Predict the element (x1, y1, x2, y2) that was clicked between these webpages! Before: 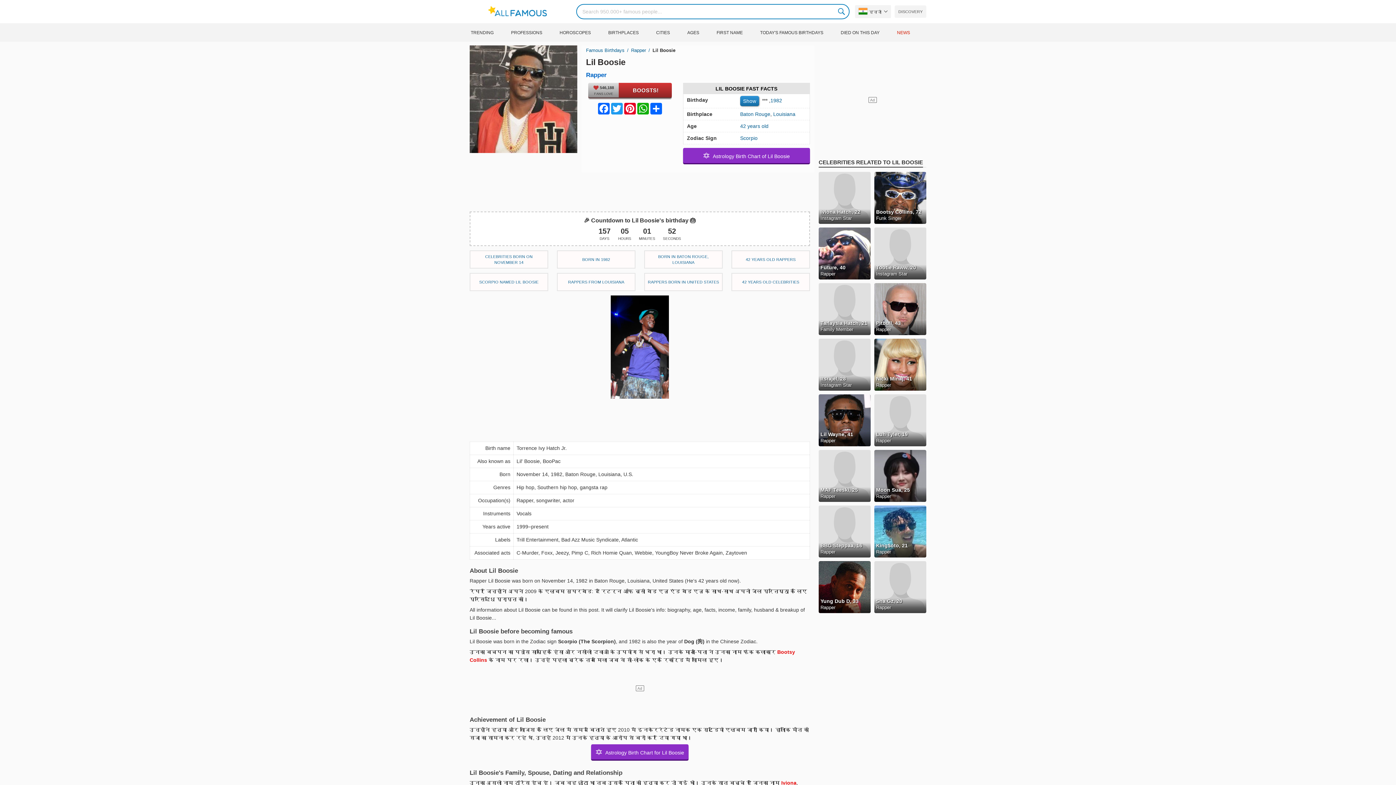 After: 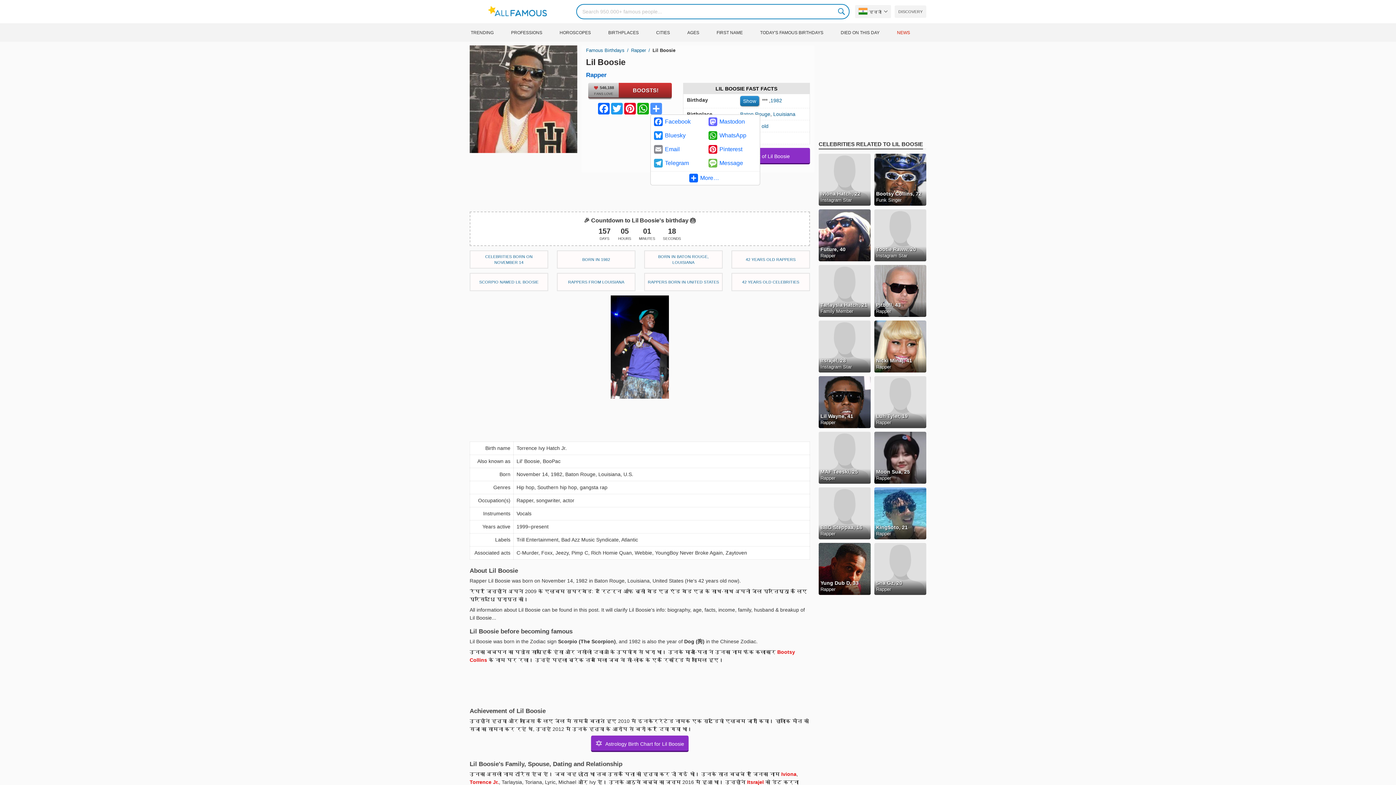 Action: label: Share bbox: (649, 102, 663, 114)